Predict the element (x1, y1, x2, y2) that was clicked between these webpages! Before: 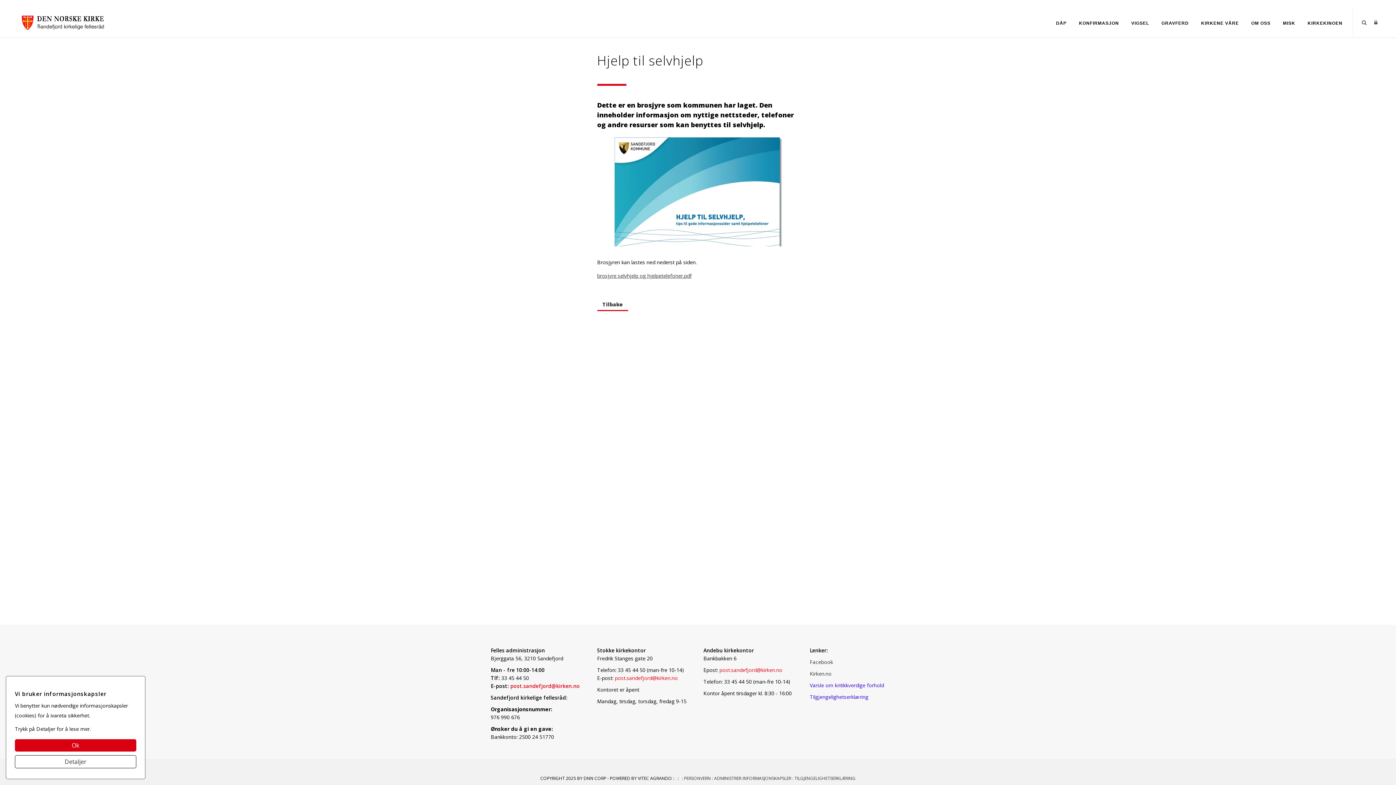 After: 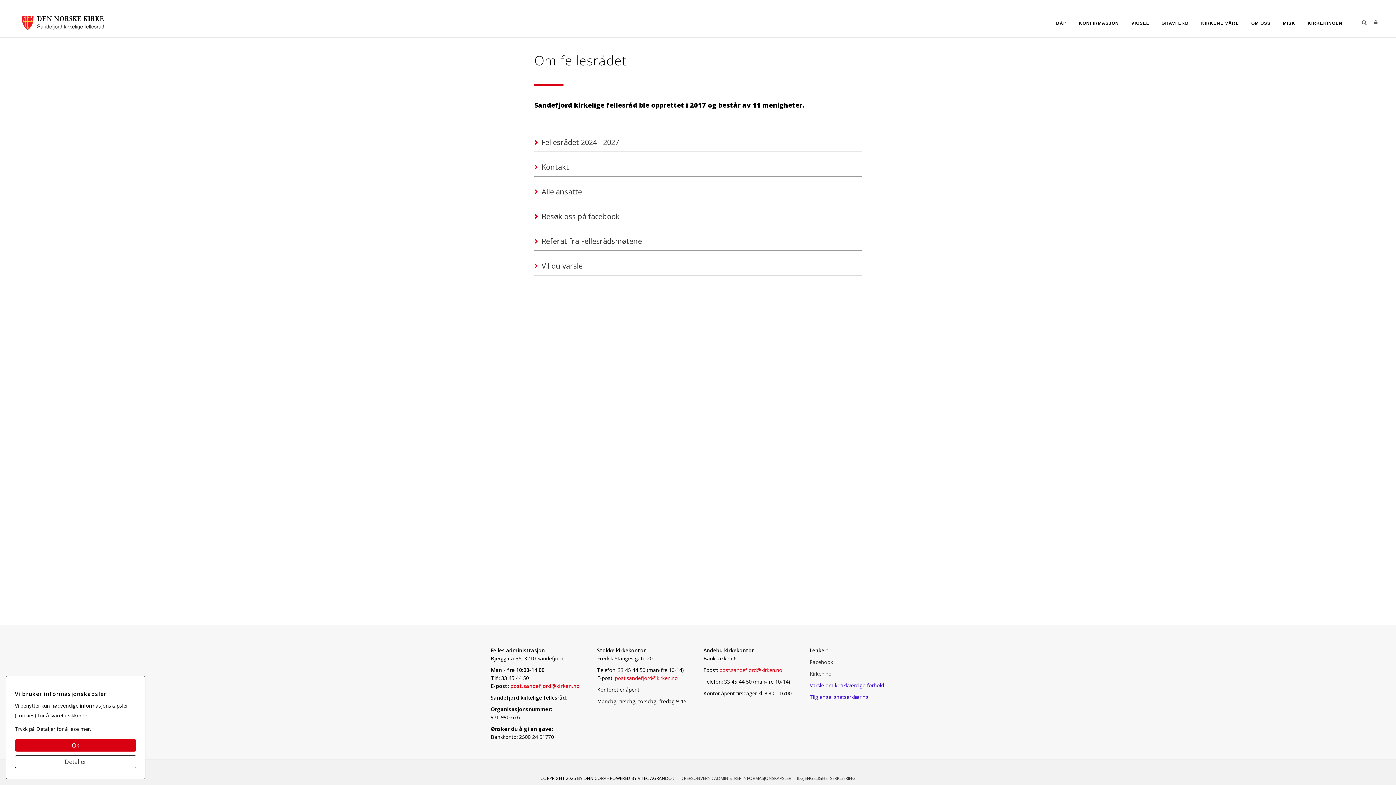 Action: label: OM OSS bbox: (1246, 16, 1276, 29)